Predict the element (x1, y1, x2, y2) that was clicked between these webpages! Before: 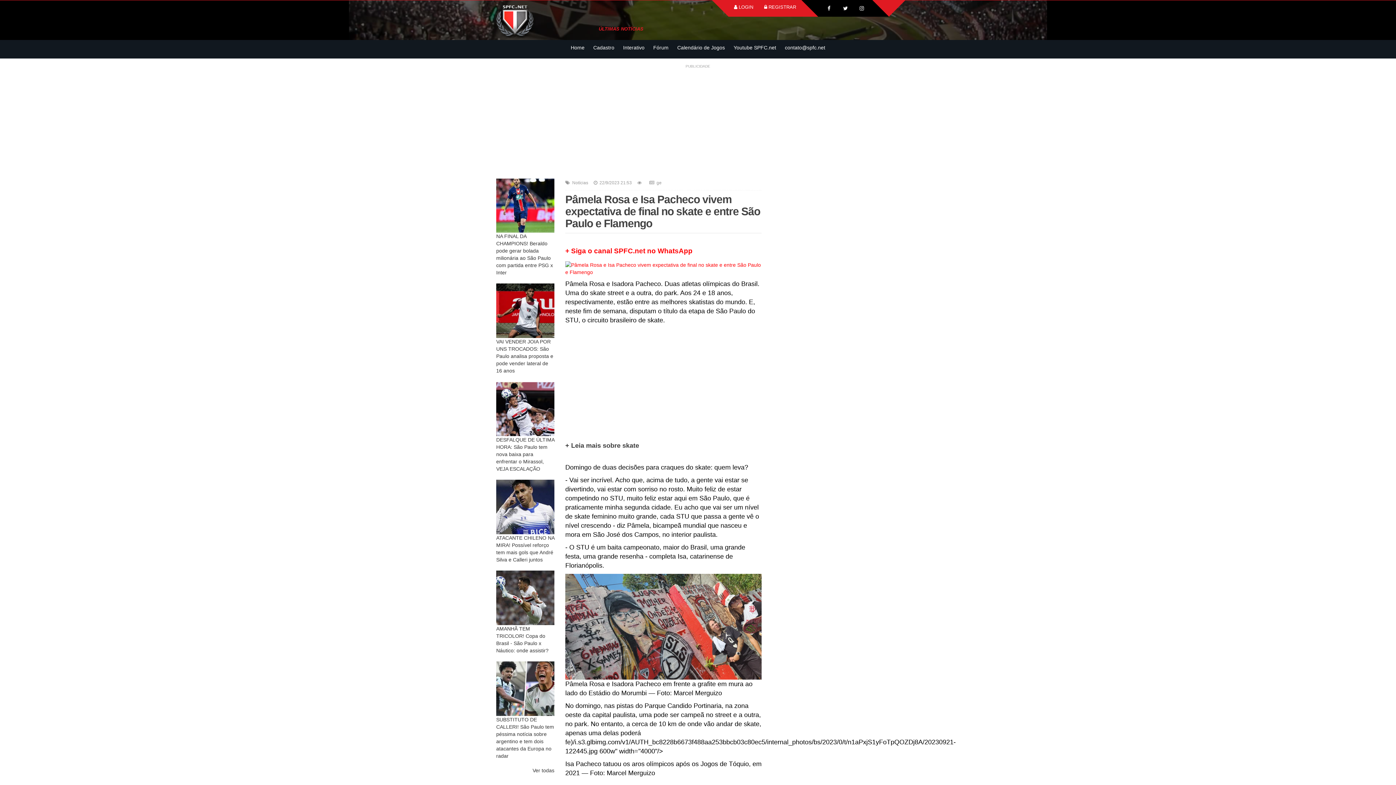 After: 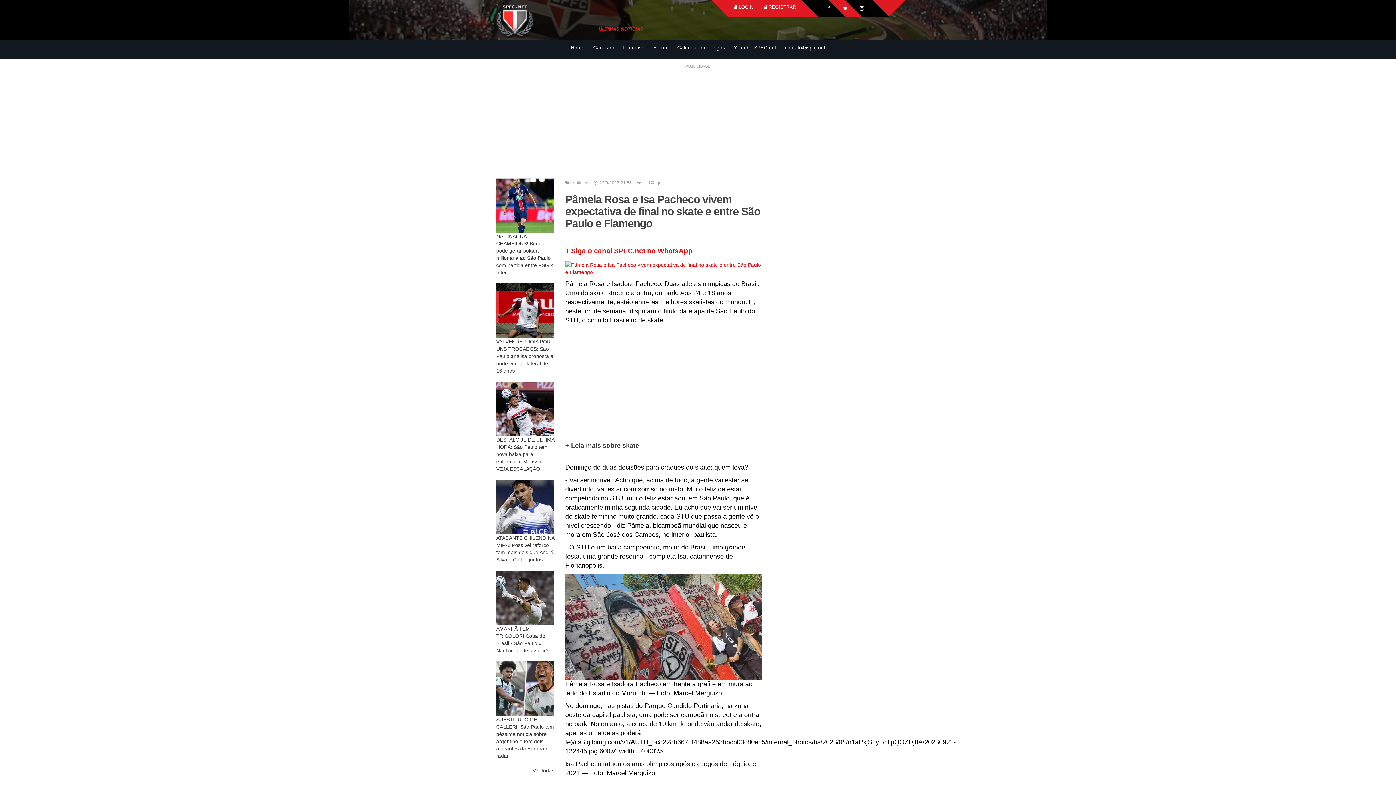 Action: bbox: (837, 0, 853, 16)